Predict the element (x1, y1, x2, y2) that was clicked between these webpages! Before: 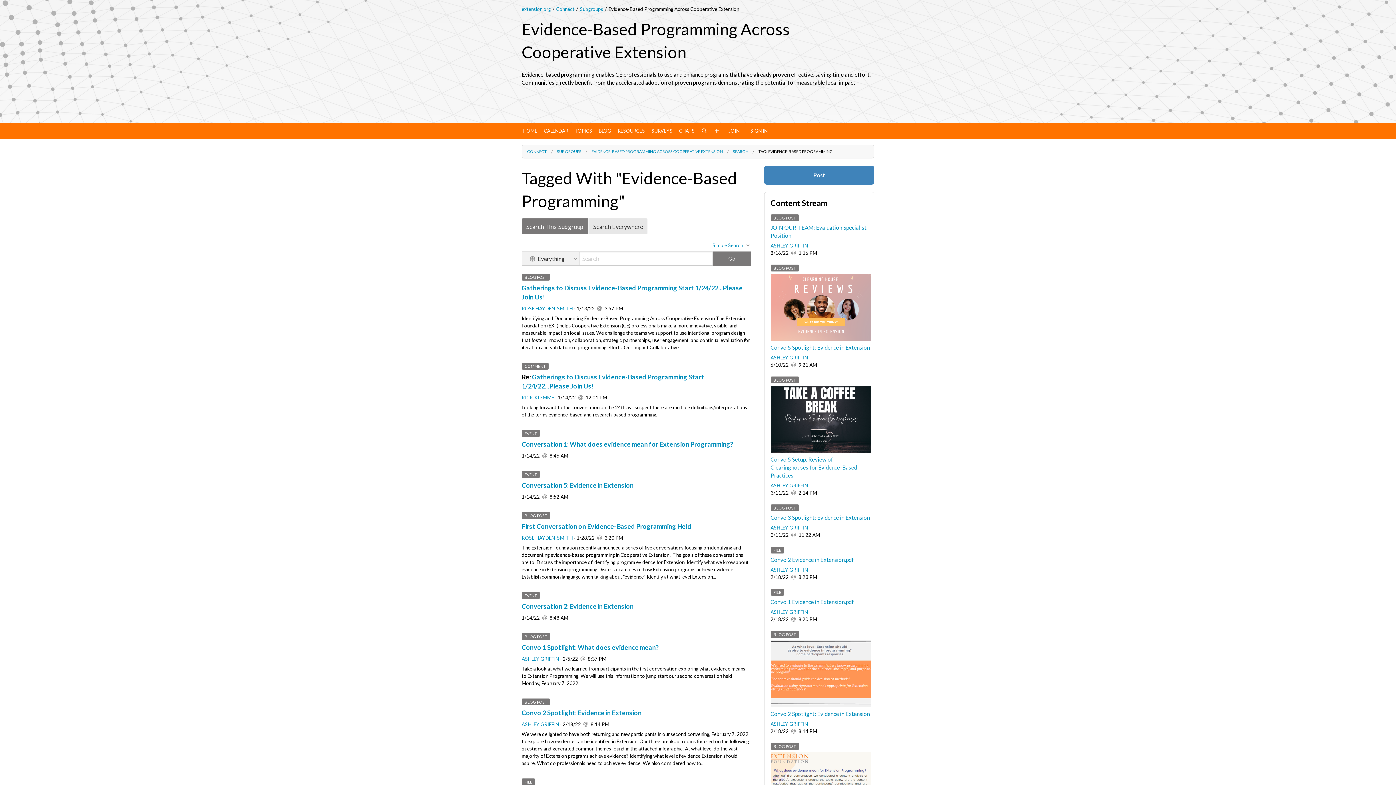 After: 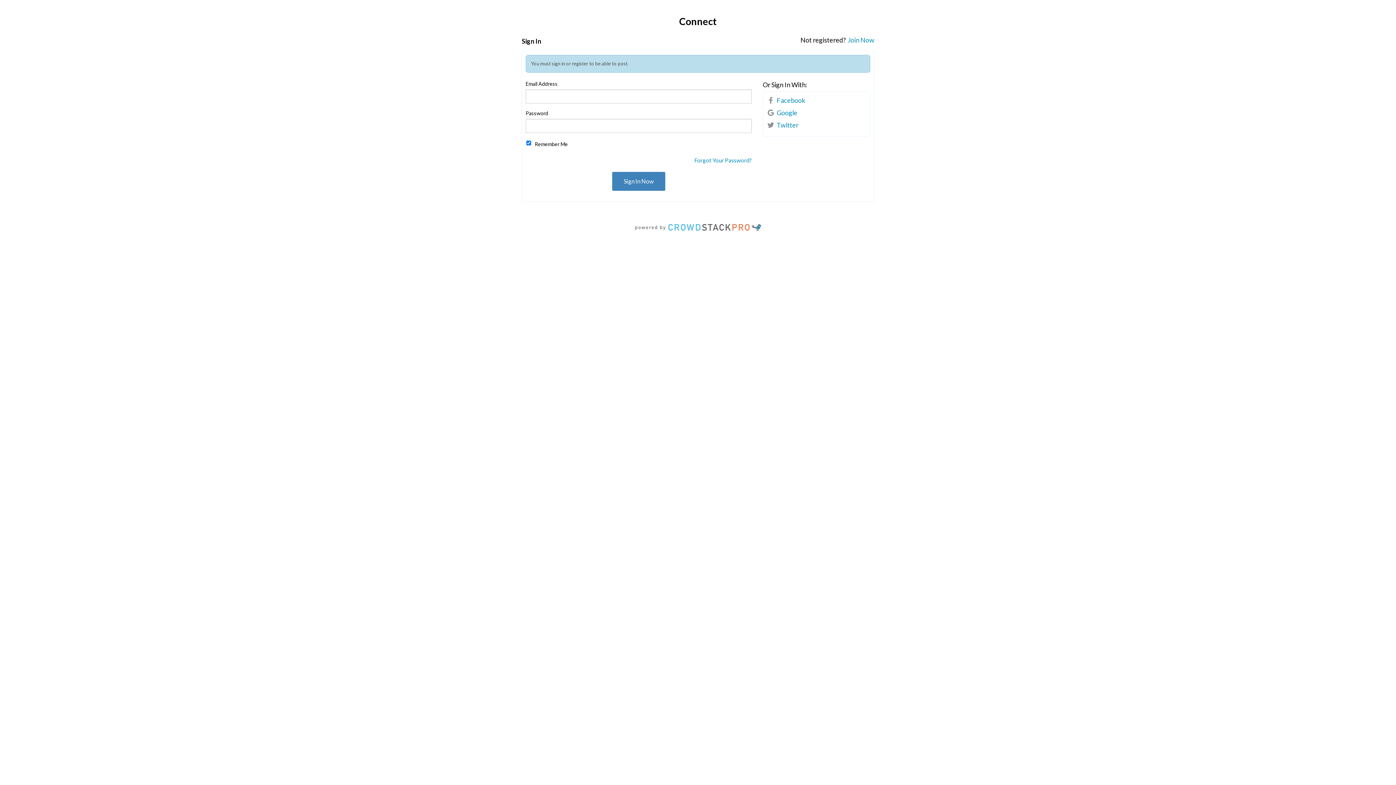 Action: bbox: (764, 165, 874, 184) label: Post